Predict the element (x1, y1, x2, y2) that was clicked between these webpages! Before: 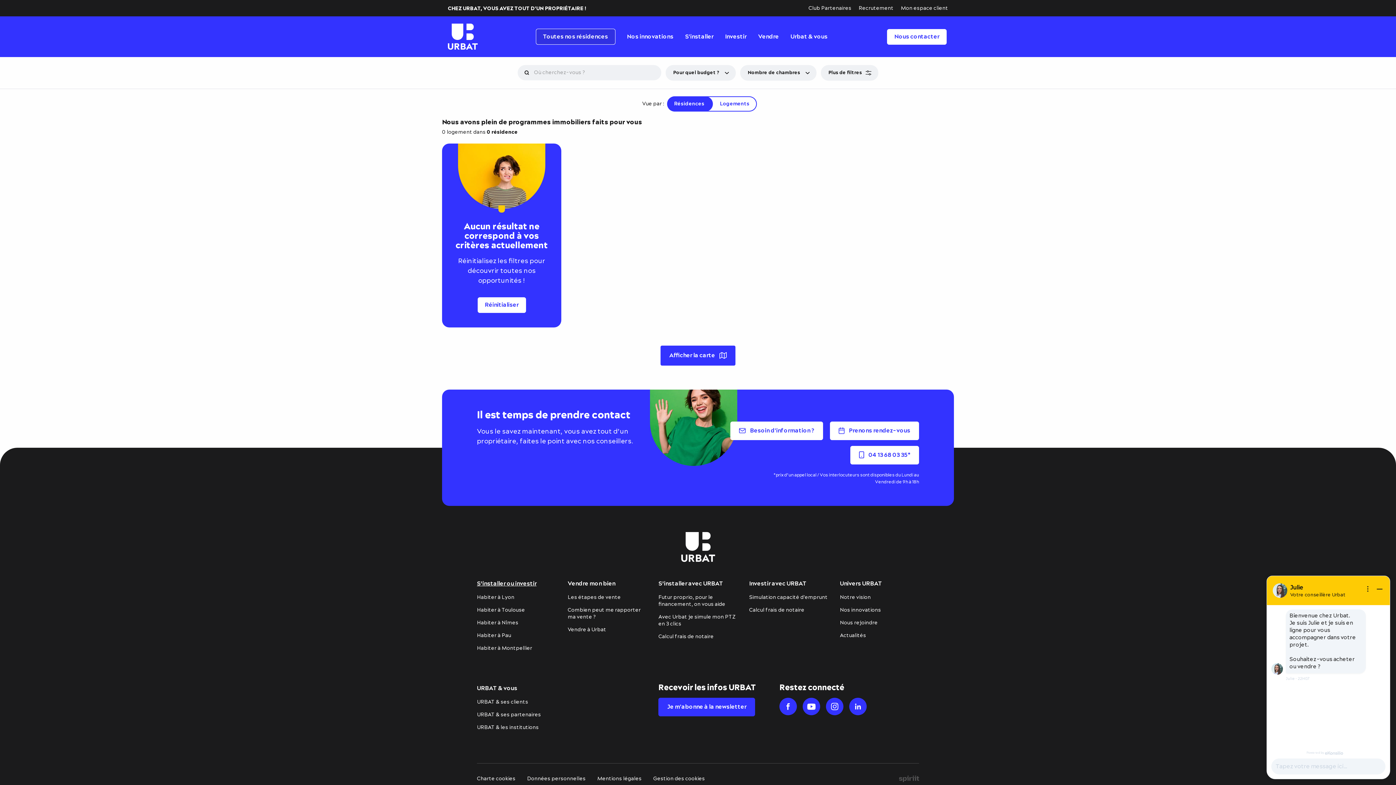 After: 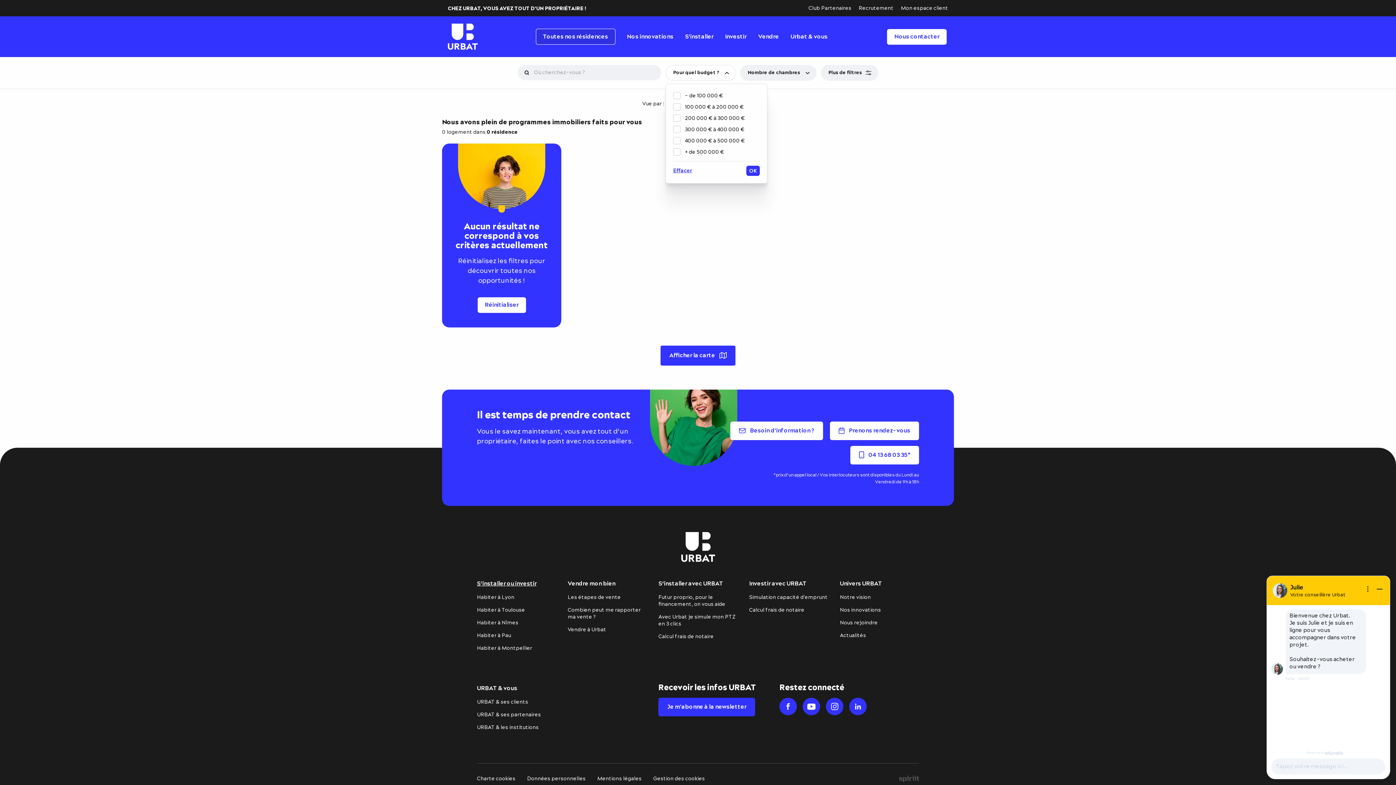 Action: label: Pour quel budget ? bbox: (665, 65, 736, 80)